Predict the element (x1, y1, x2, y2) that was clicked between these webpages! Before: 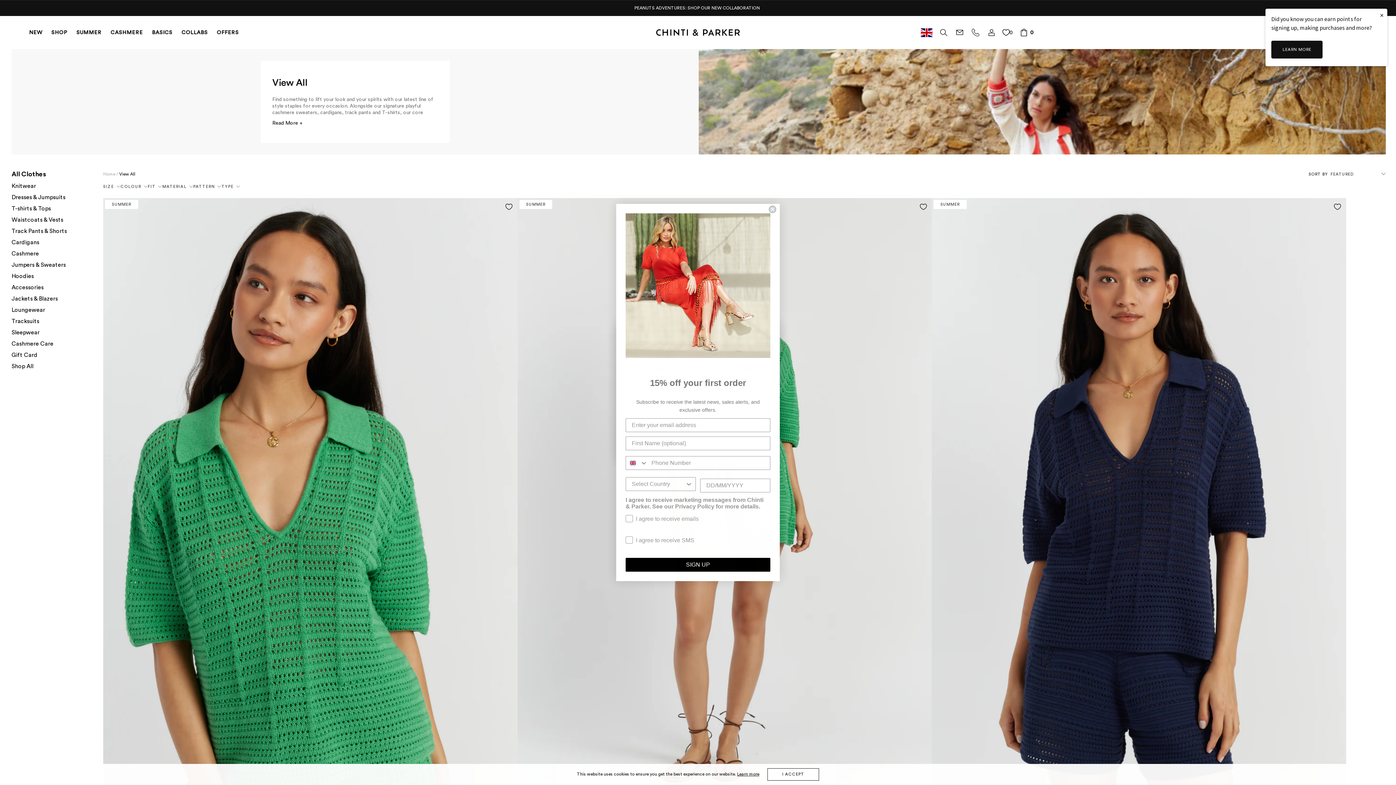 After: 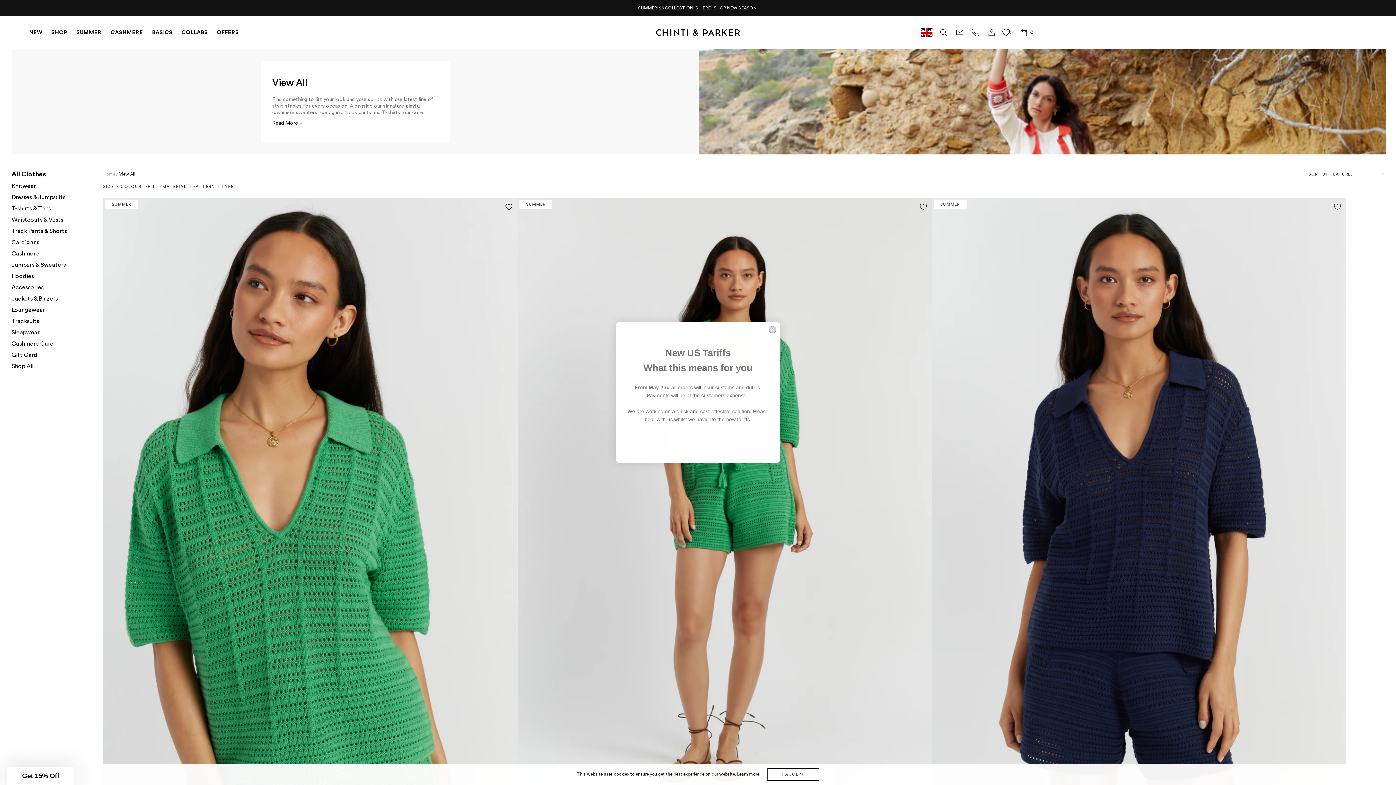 Action: bbox: (1376, 8, 1387, 21) label: ×